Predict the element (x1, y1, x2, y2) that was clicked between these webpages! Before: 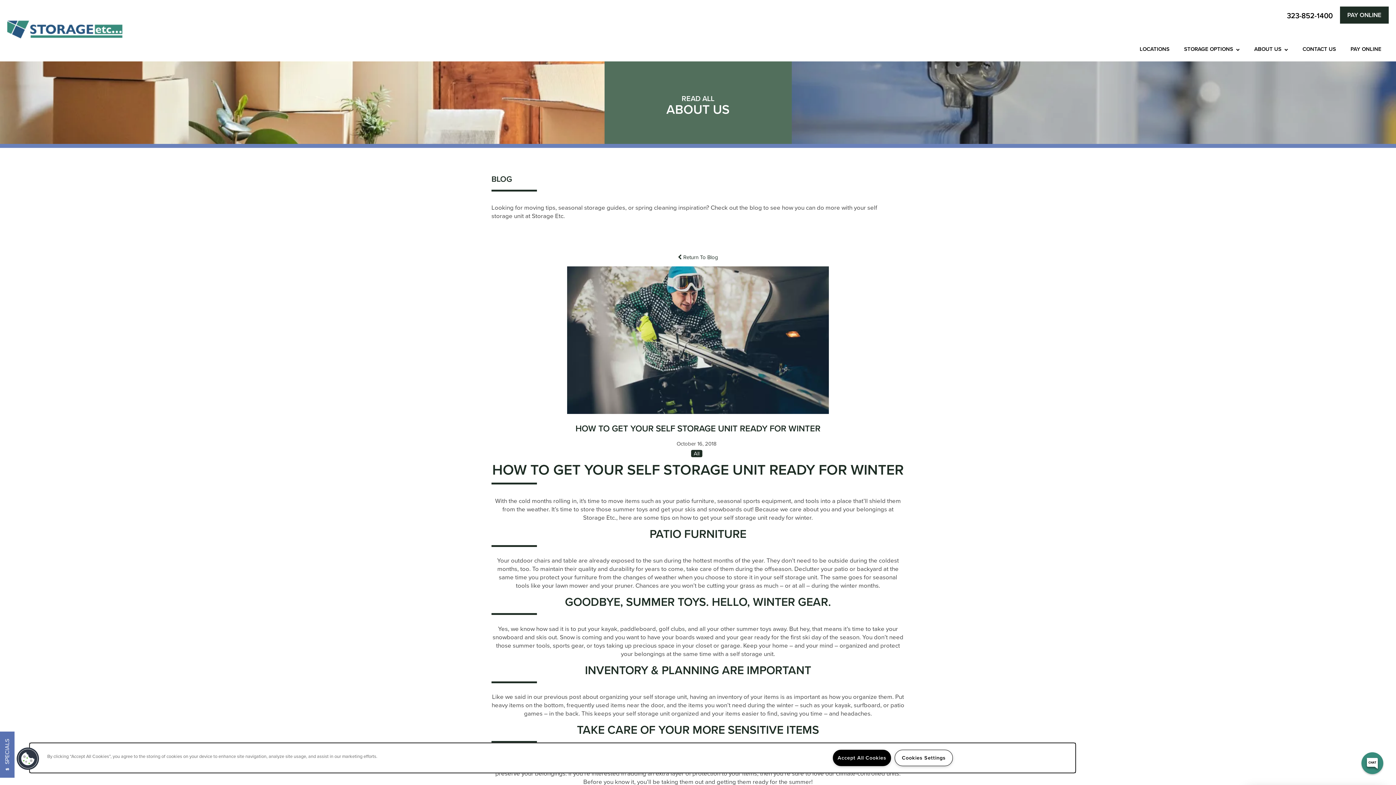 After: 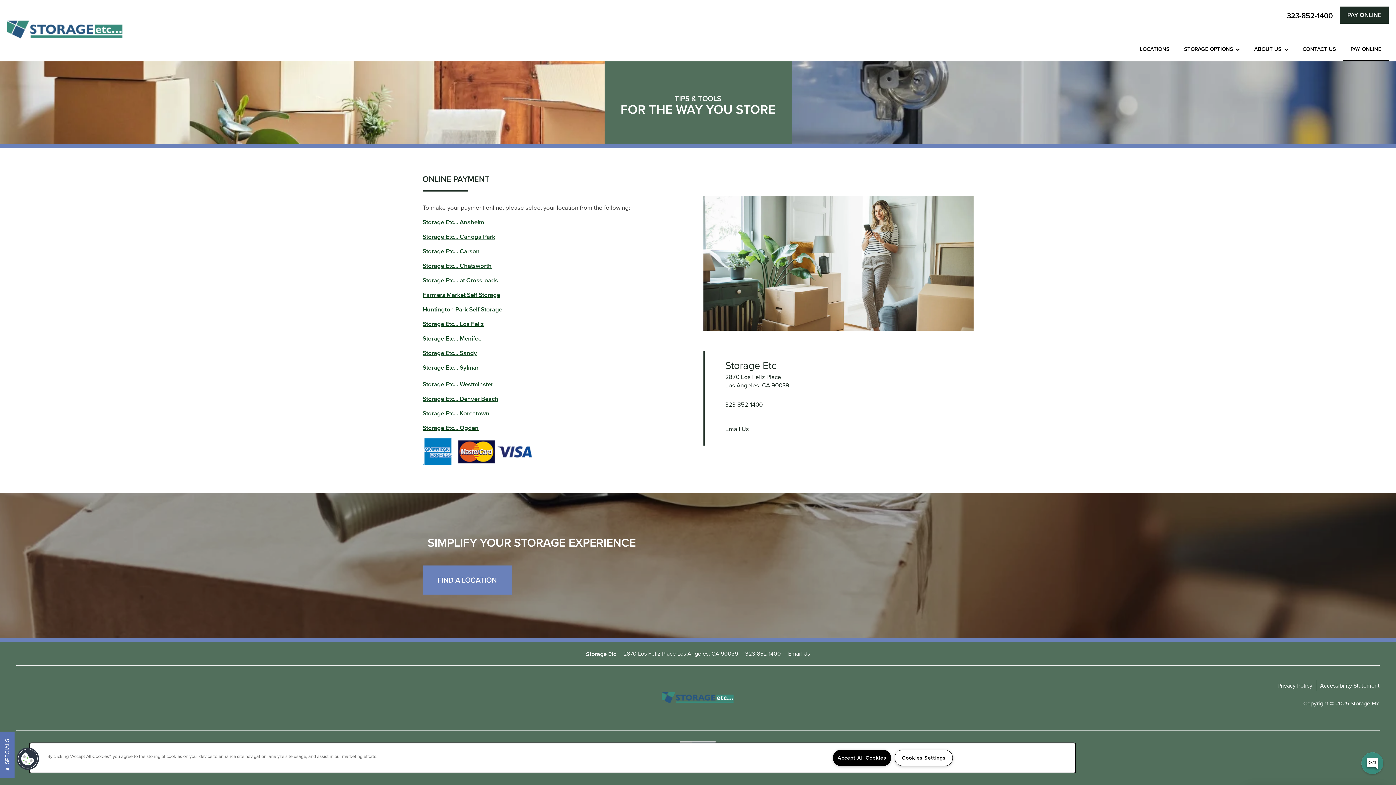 Action: label: PAY ONLINE bbox: (1340, 6, 1389, 23)